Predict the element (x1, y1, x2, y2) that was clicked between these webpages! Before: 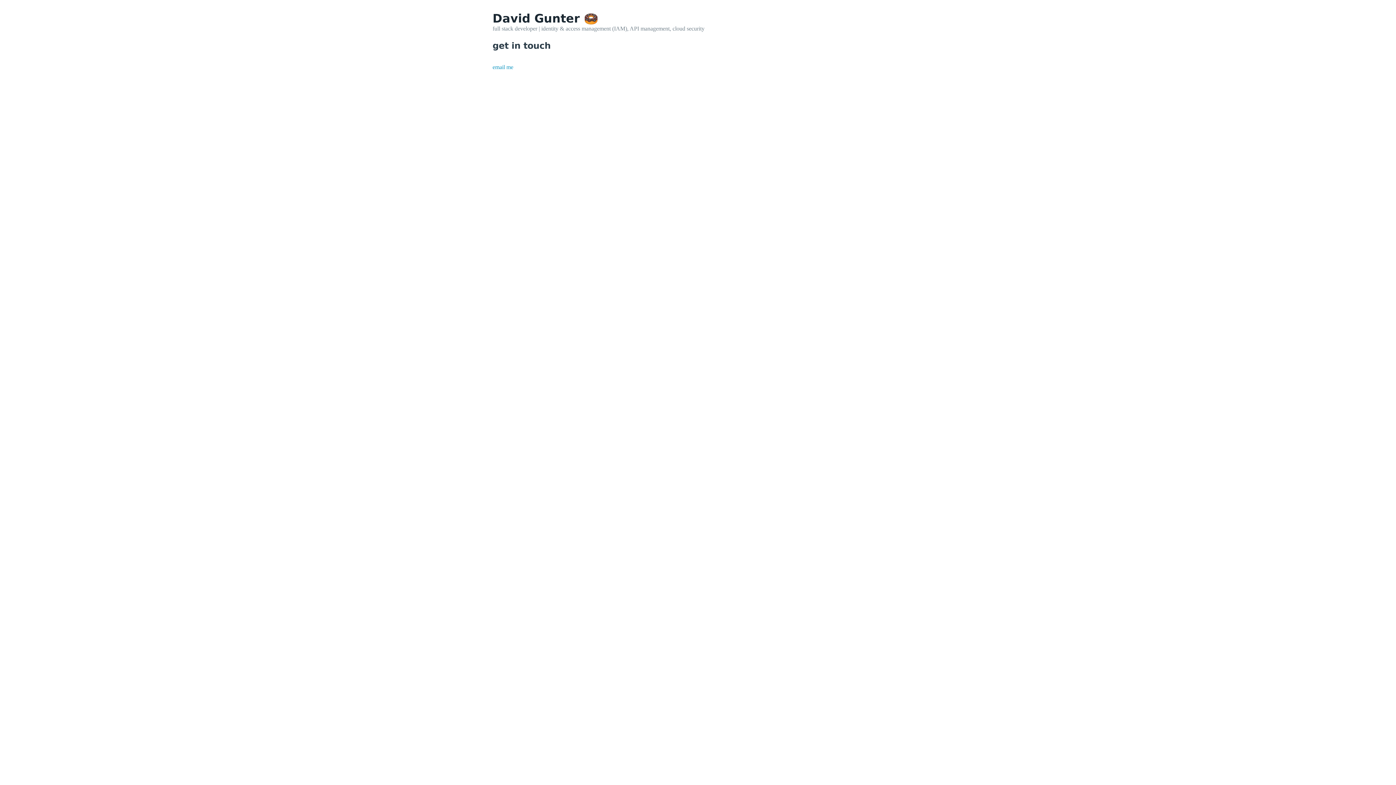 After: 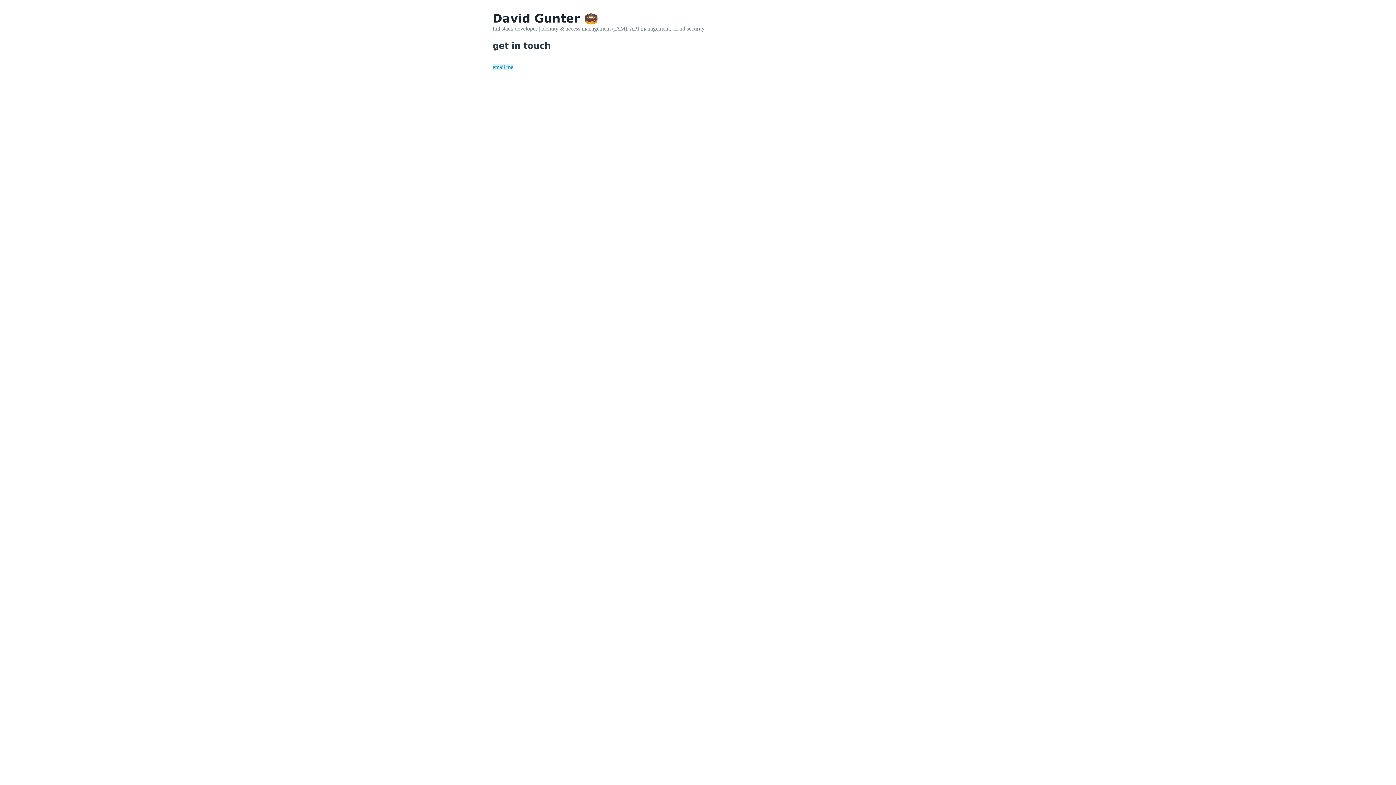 Action: label: email me bbox: (492, 64, 513, 70)